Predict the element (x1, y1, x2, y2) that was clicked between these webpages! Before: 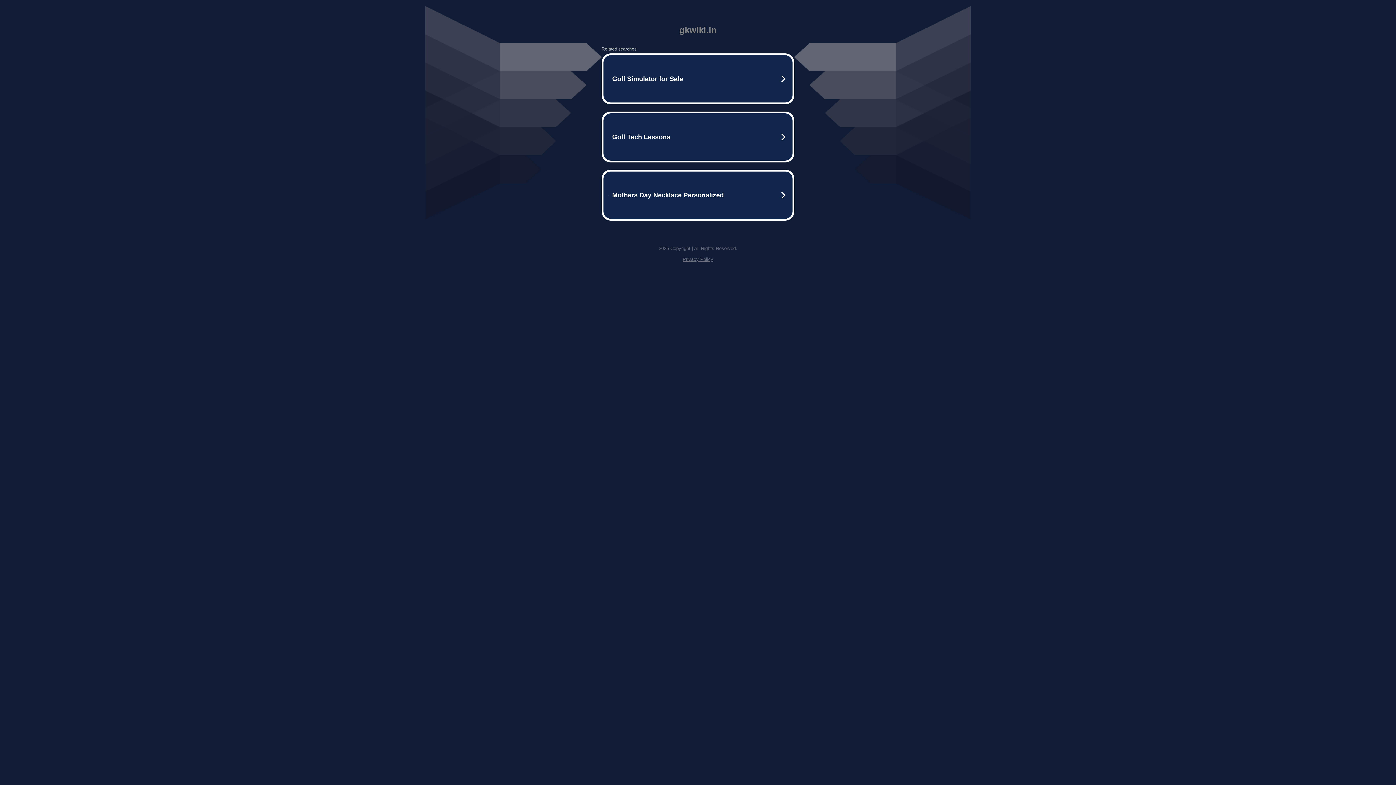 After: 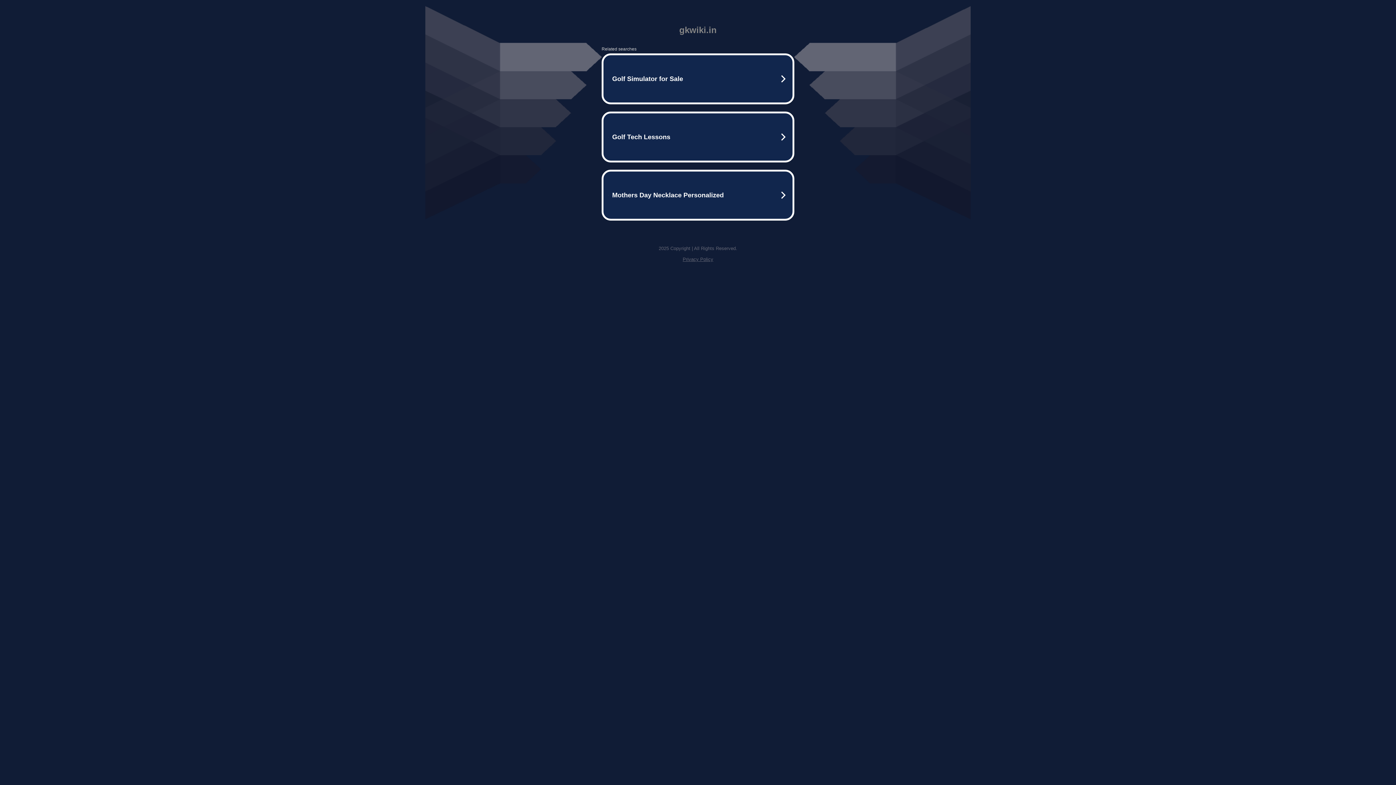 Action: label: Privacy Policy bbox: (682, 256, 713, 262)